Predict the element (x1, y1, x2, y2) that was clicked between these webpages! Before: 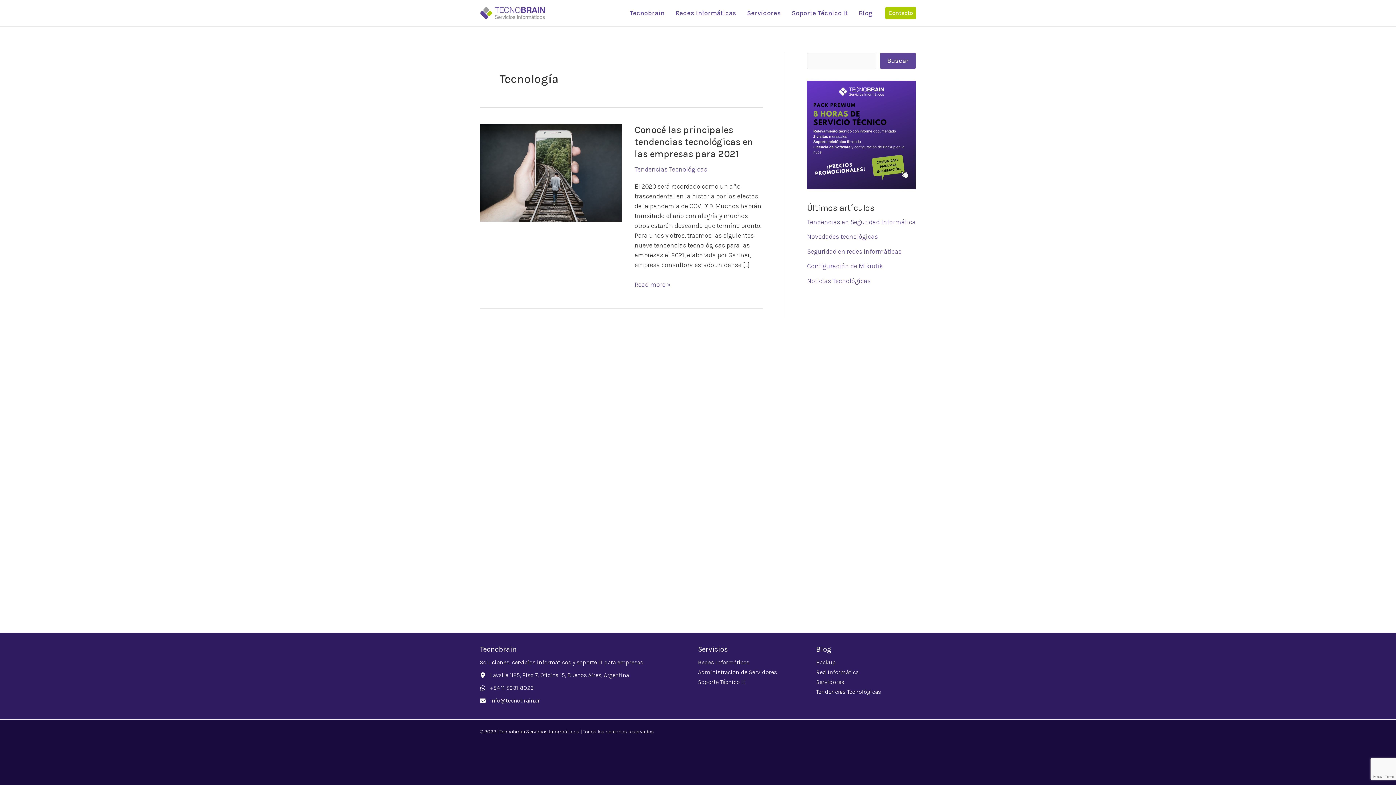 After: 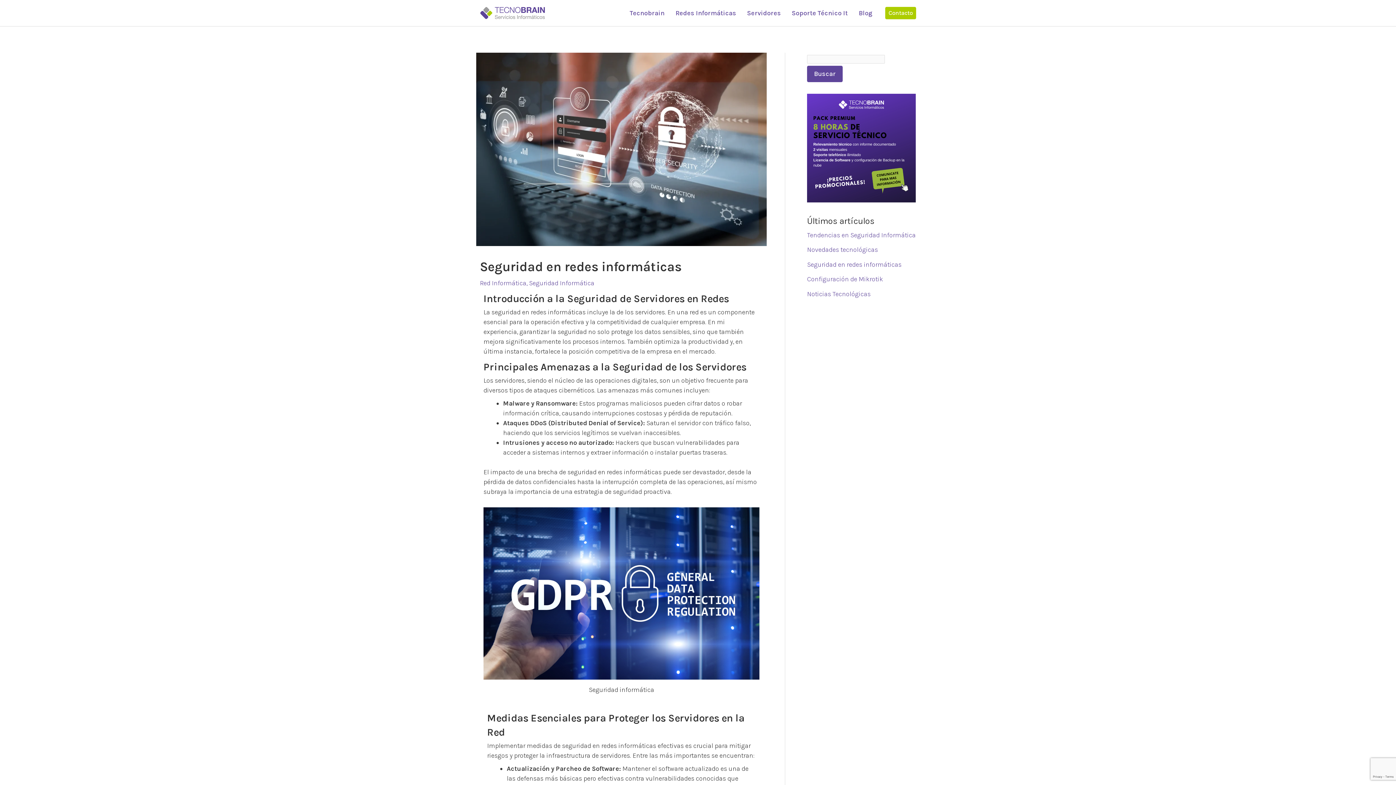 Action: label: Seguridad en redes informáticas bbox: (807, 247, 901, 255)